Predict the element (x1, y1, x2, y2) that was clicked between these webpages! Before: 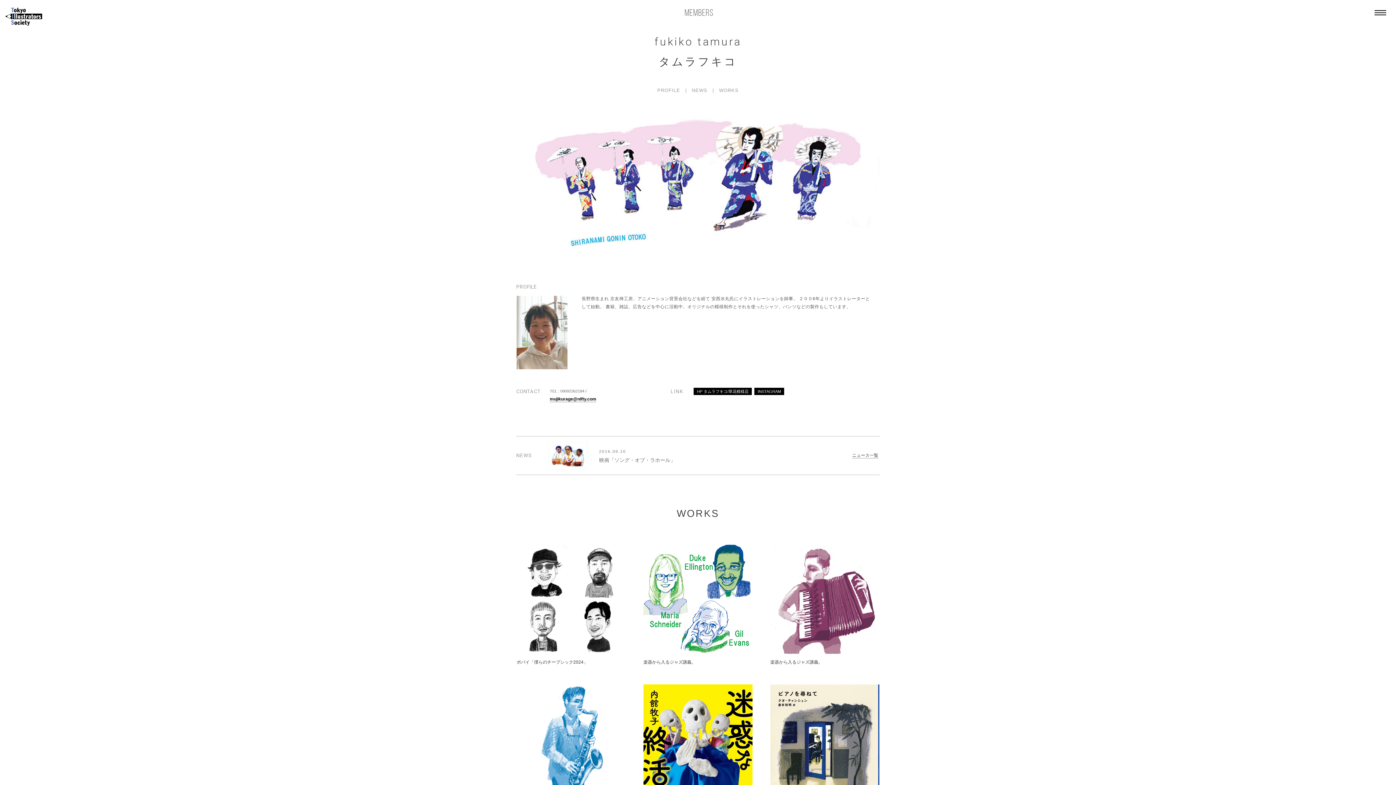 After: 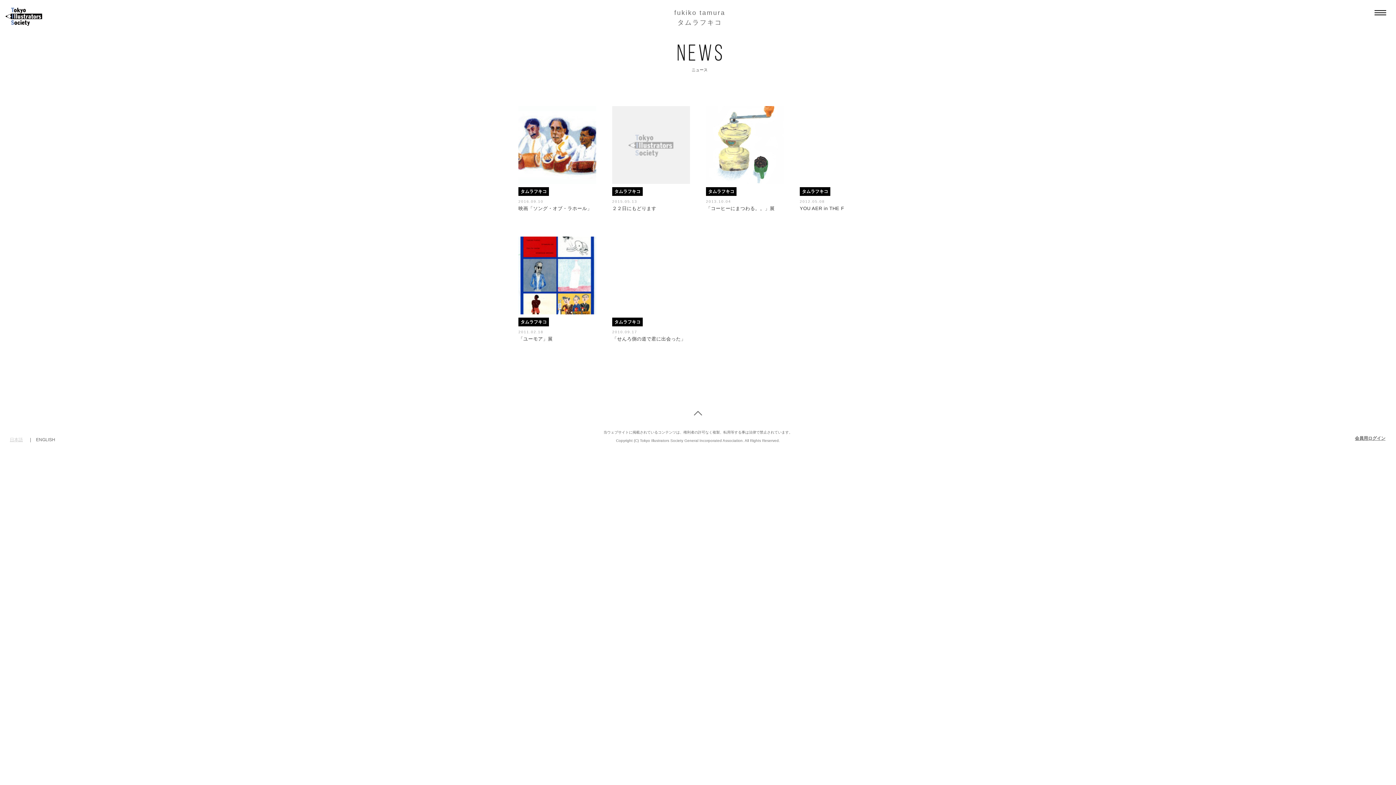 Action: bbox: (852, 452, 878, 458) label: ニュース一覧